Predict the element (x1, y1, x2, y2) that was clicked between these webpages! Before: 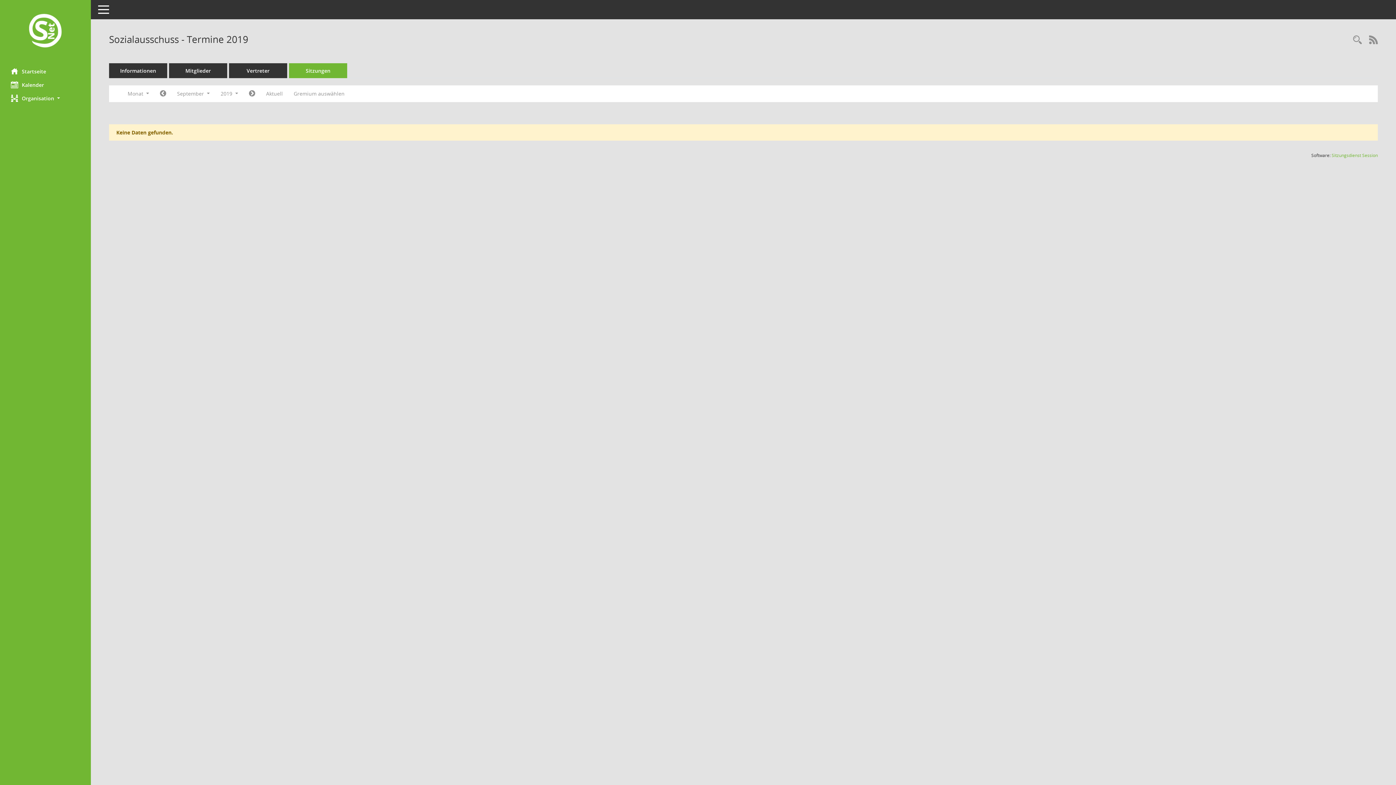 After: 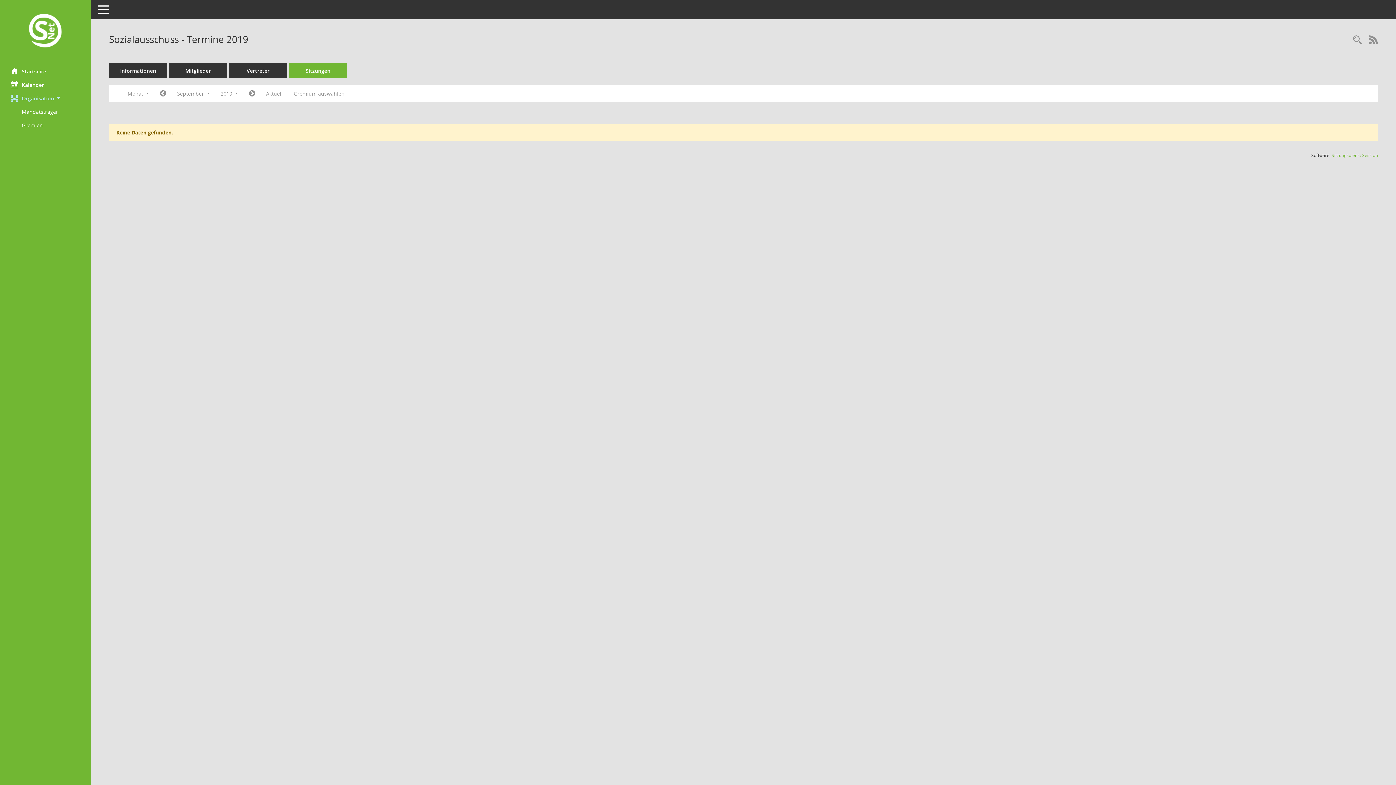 Action: label: Organisation  bbox: (0, 91, 90, 104)